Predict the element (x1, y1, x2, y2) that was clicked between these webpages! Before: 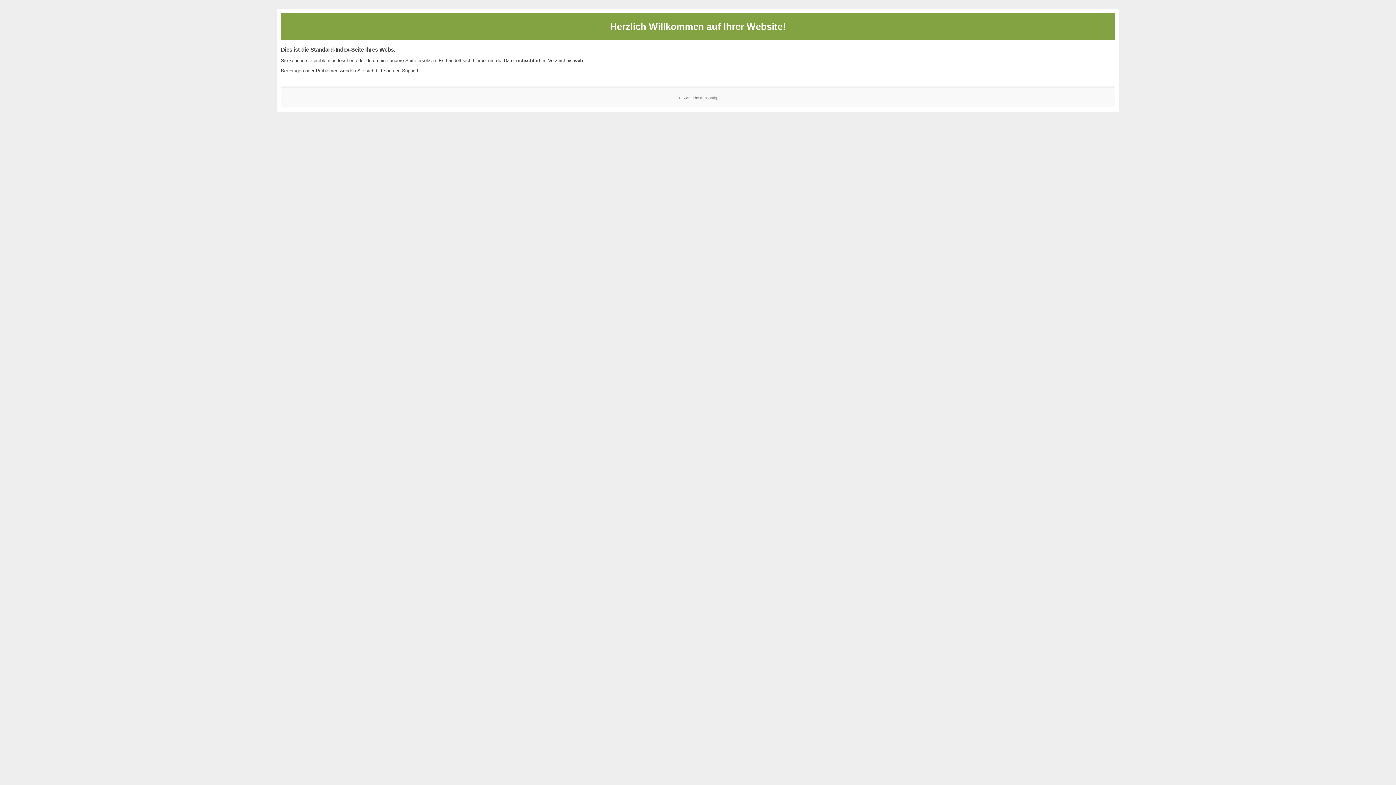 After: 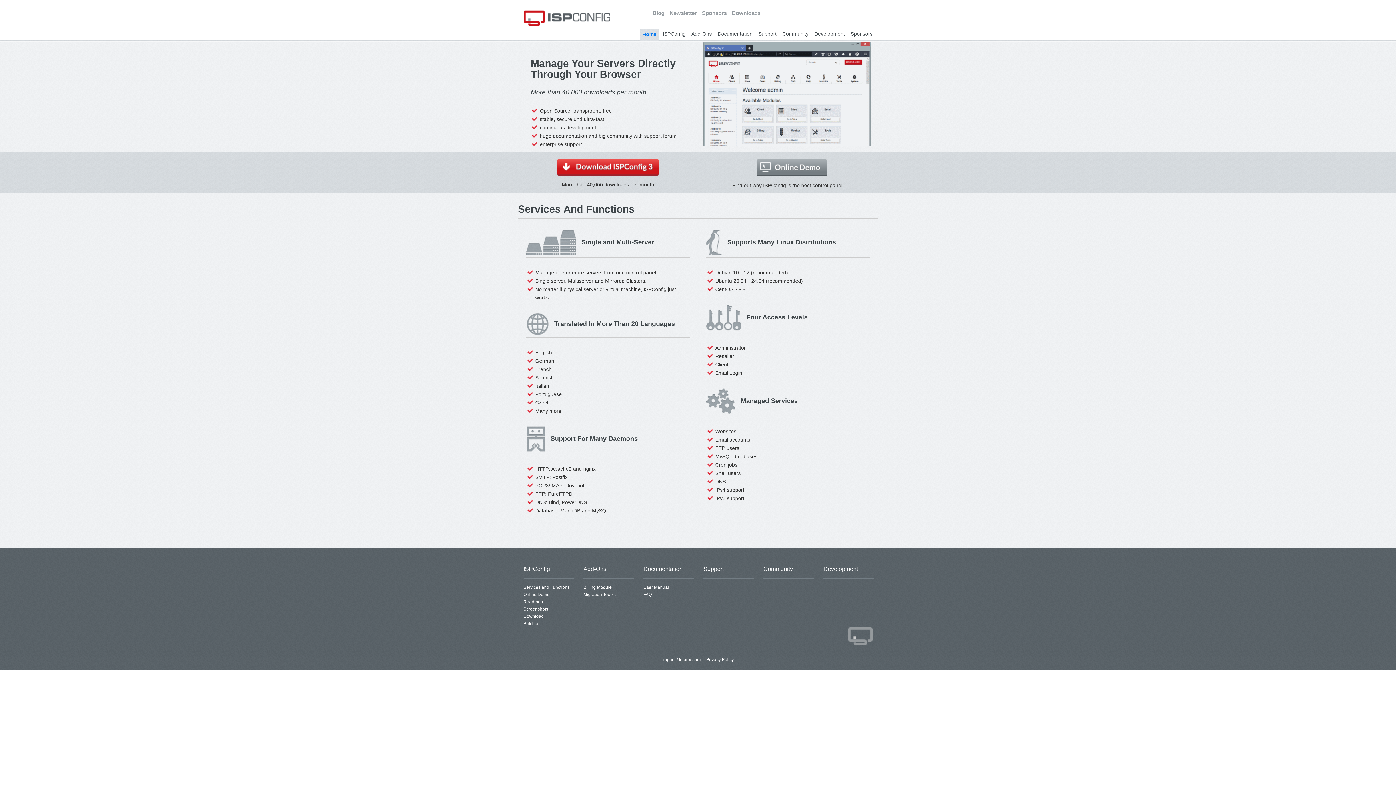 Action: label: ISPConfig bbox: (700, 95, 717, 99)